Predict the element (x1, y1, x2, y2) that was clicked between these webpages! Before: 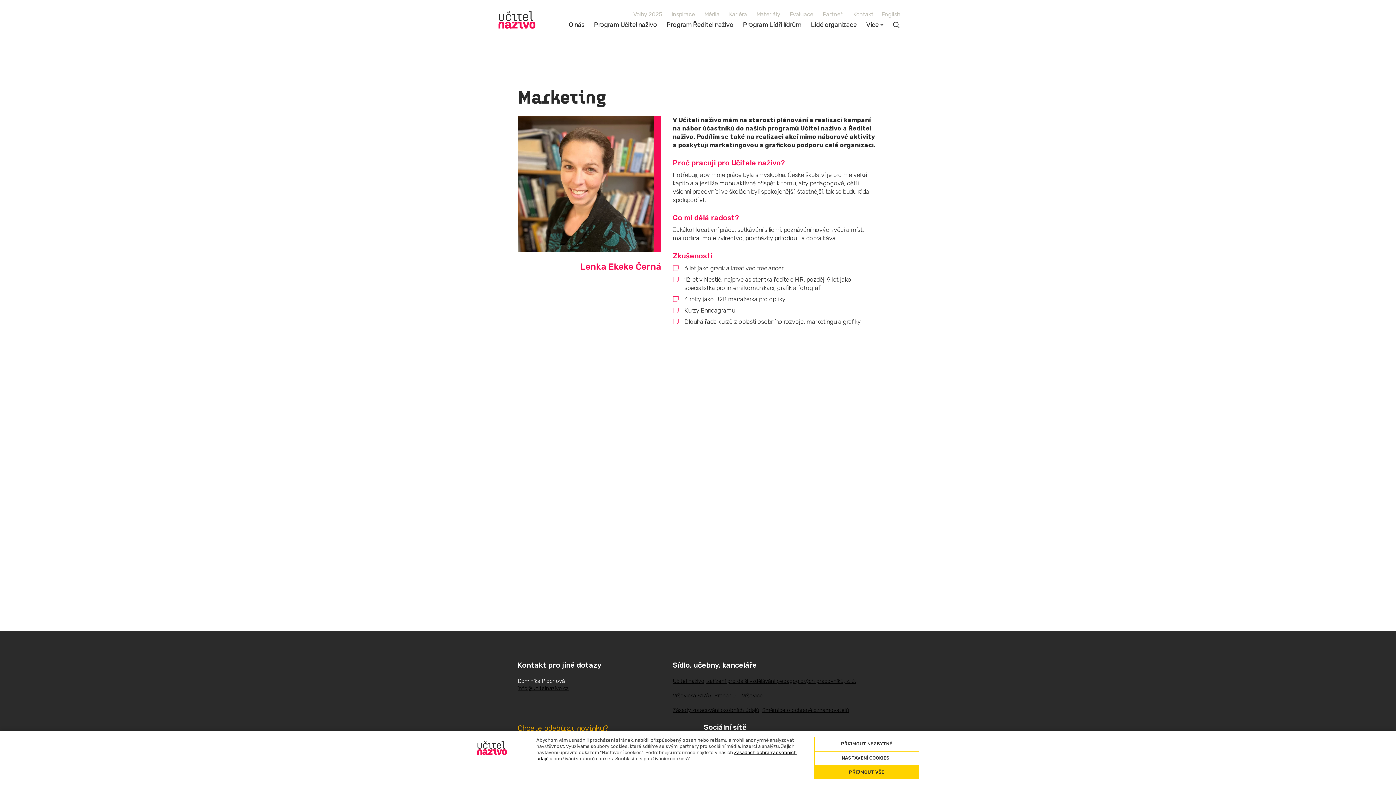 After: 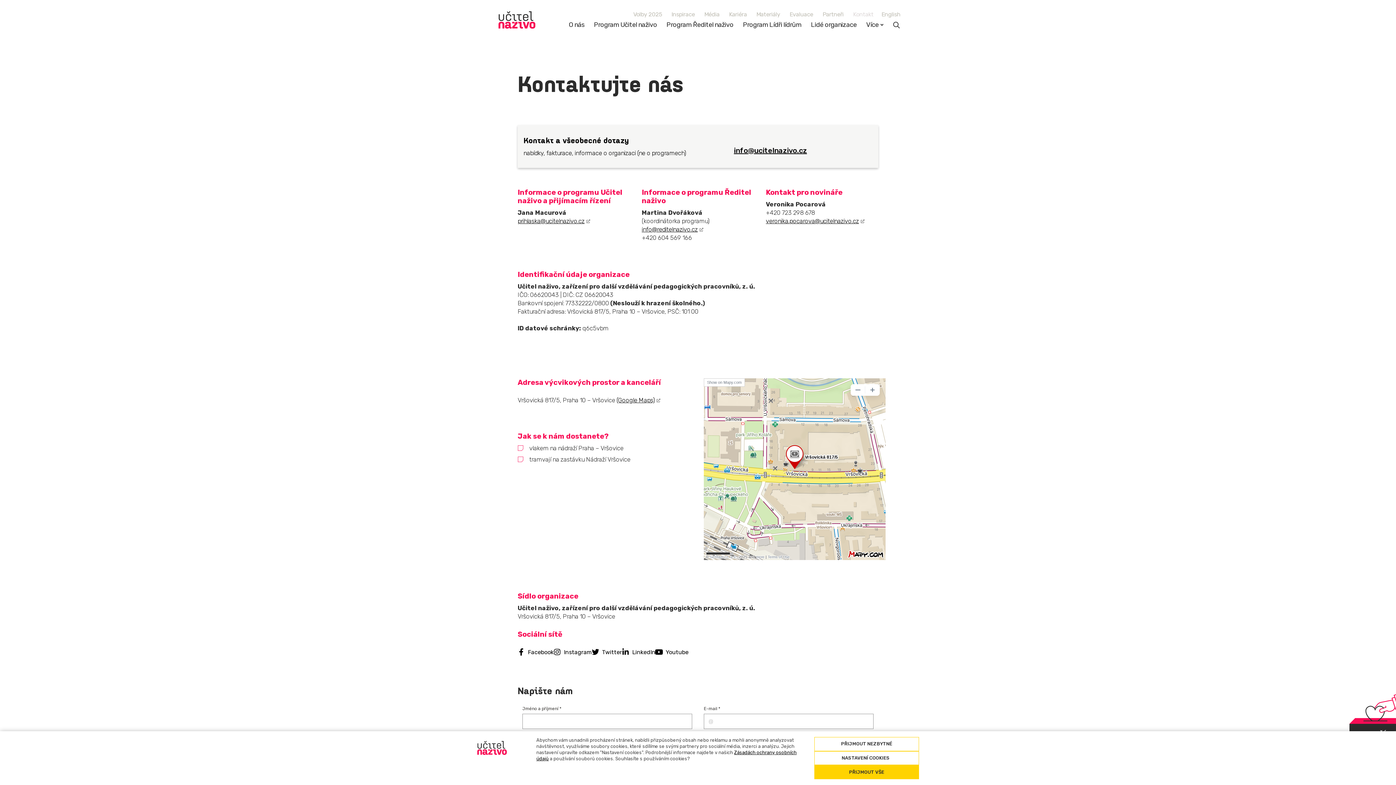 Action: bbox: (848, 9, 878, 19) label: Kontakt